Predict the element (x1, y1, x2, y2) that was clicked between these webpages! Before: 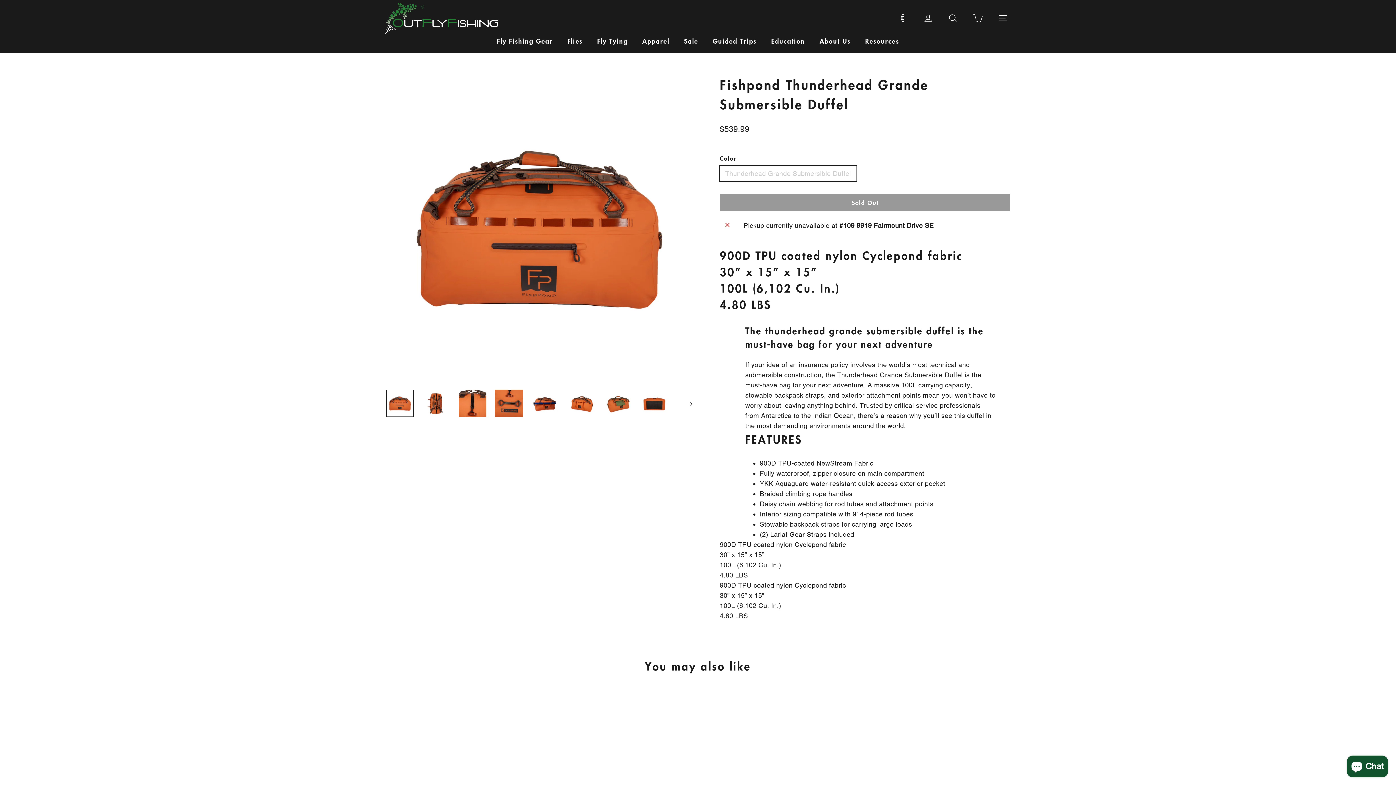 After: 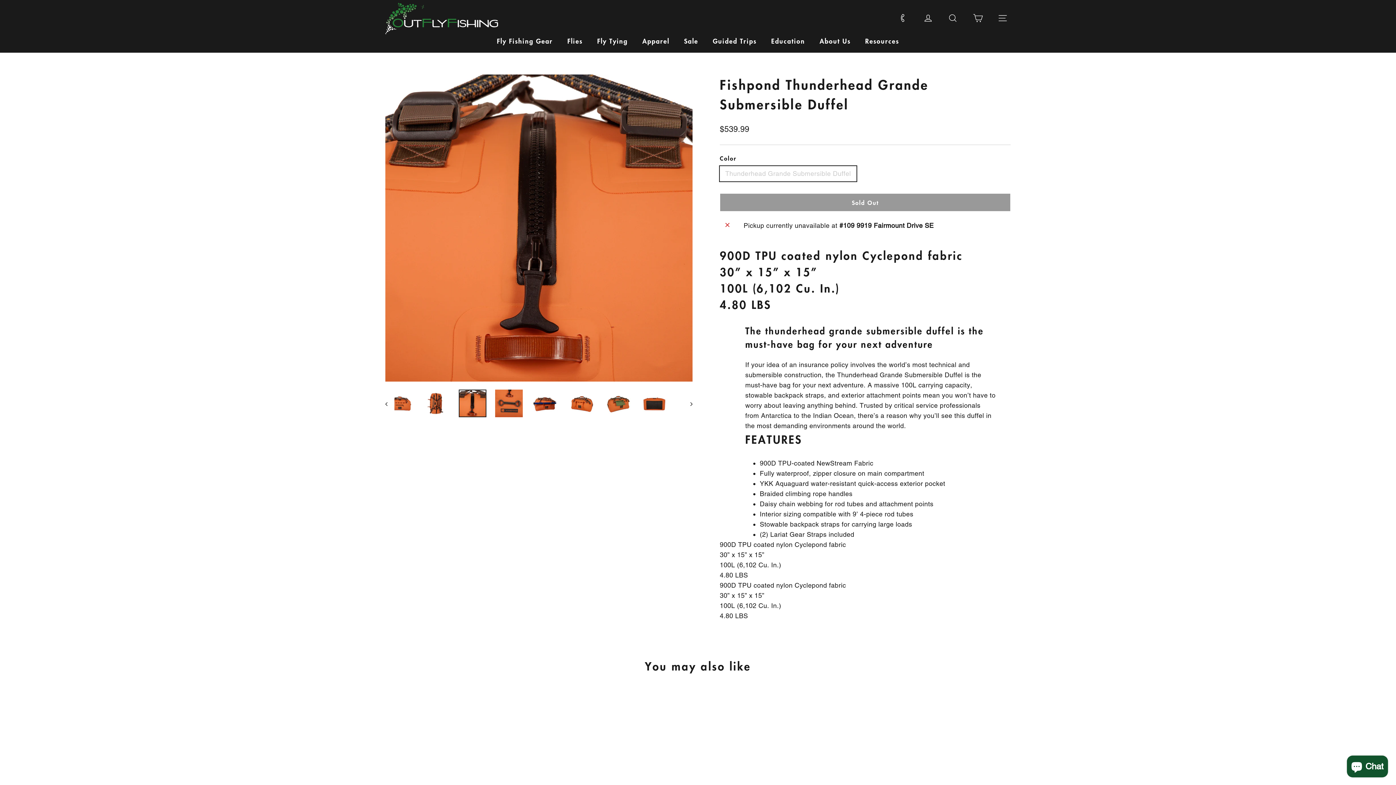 Action: bbox: (458, 389, 486, 417)